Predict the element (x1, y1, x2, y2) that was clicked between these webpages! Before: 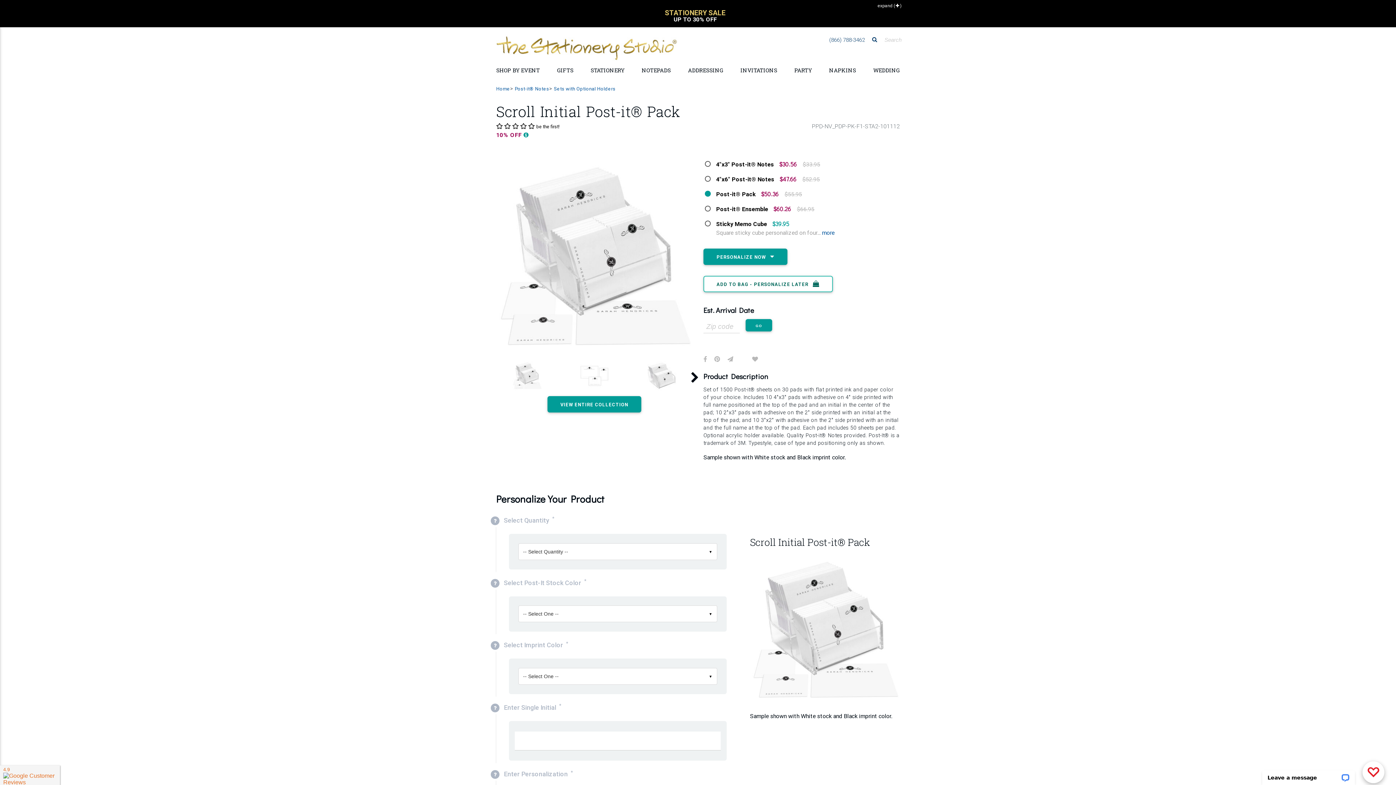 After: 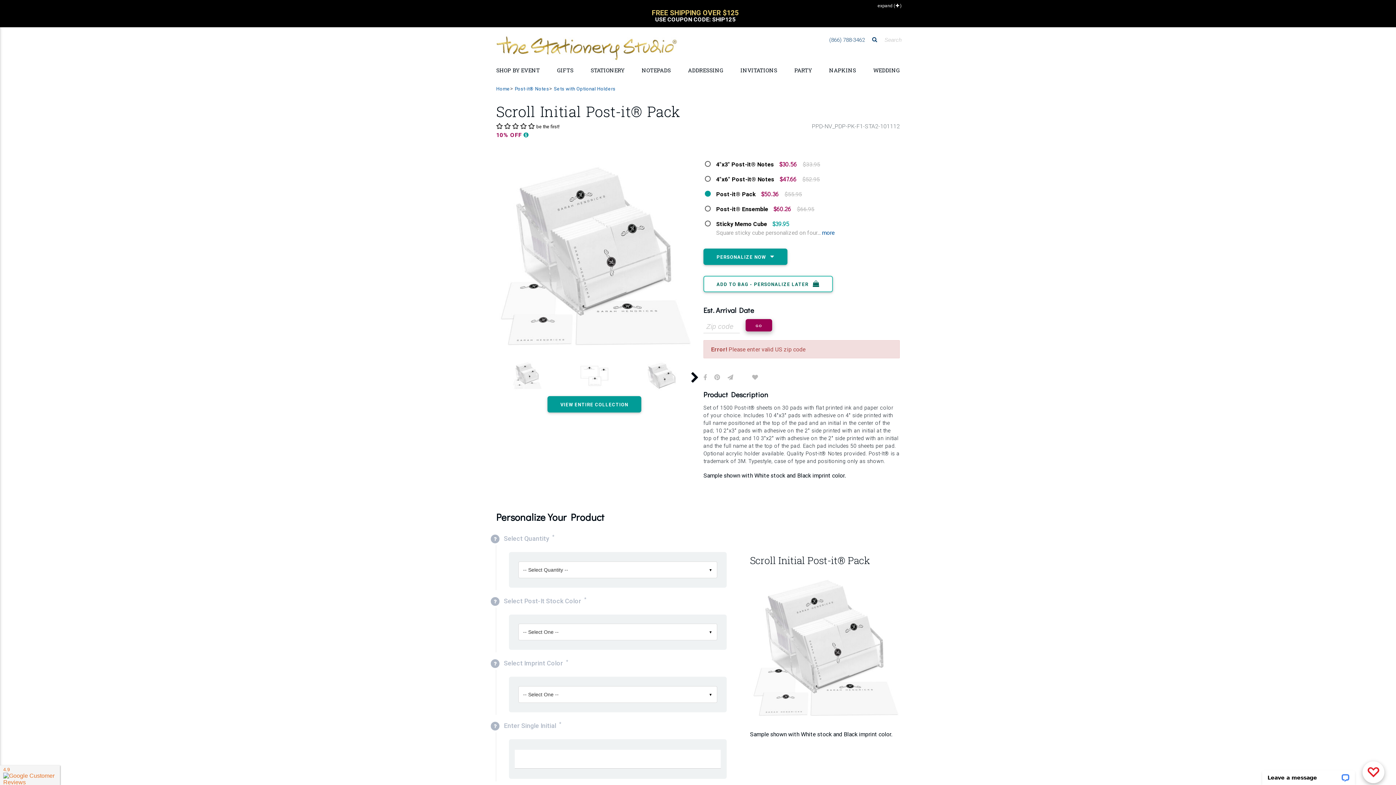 Action: label: GO bbox: (745, 319, 772, 331)